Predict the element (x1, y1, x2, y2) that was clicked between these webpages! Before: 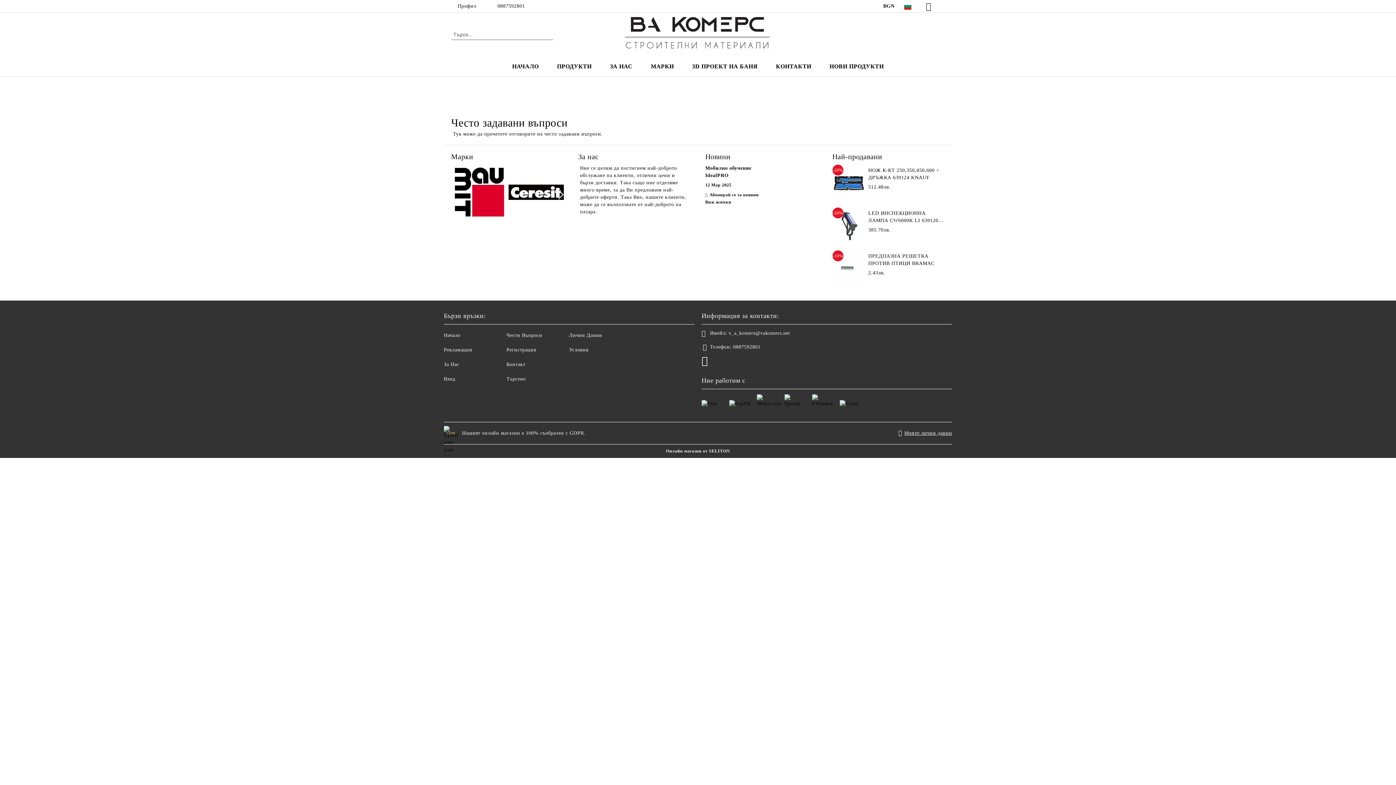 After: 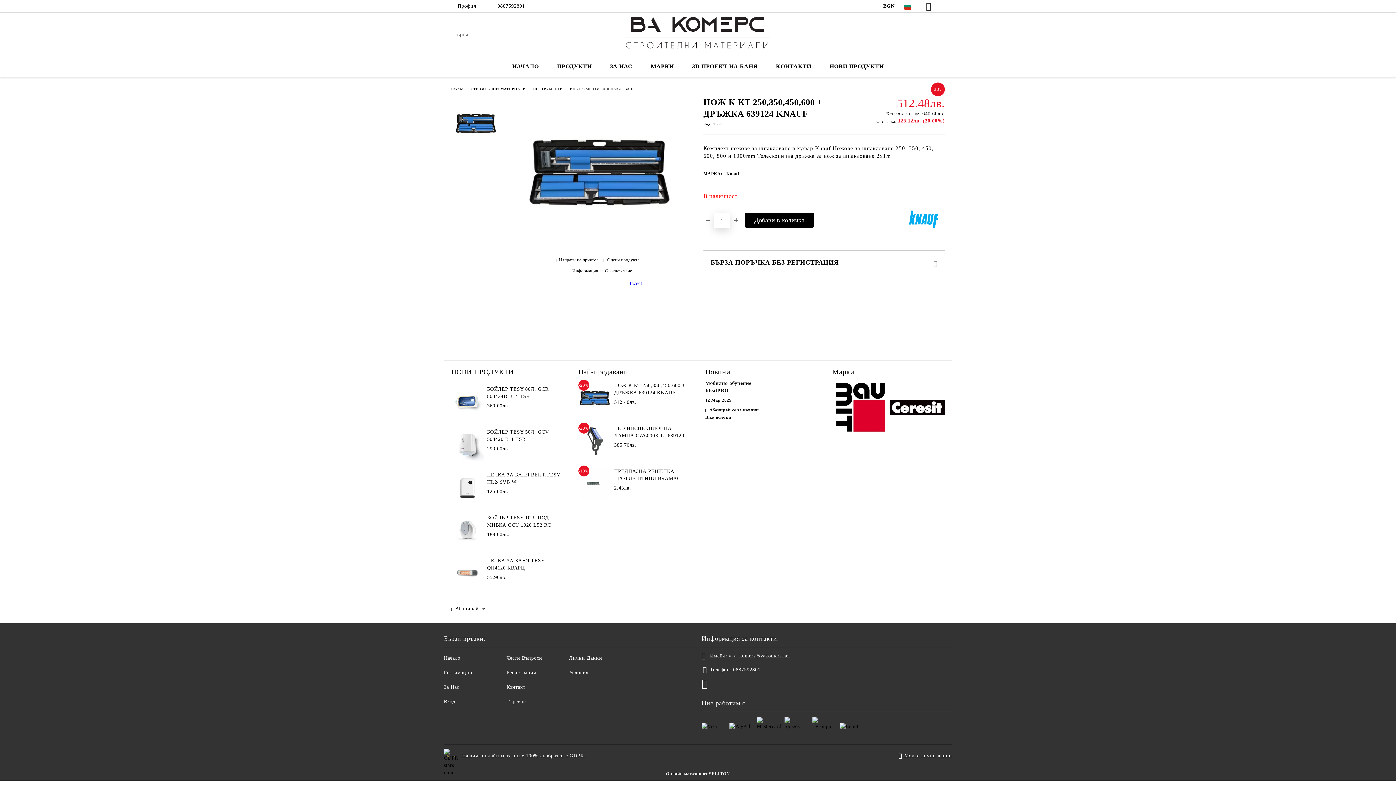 Action: label: НОЖ К-КТ 250,350,450,600 + ДРЪЖКА 639124 KNAUF bbox: (868, 166, 945, 181)